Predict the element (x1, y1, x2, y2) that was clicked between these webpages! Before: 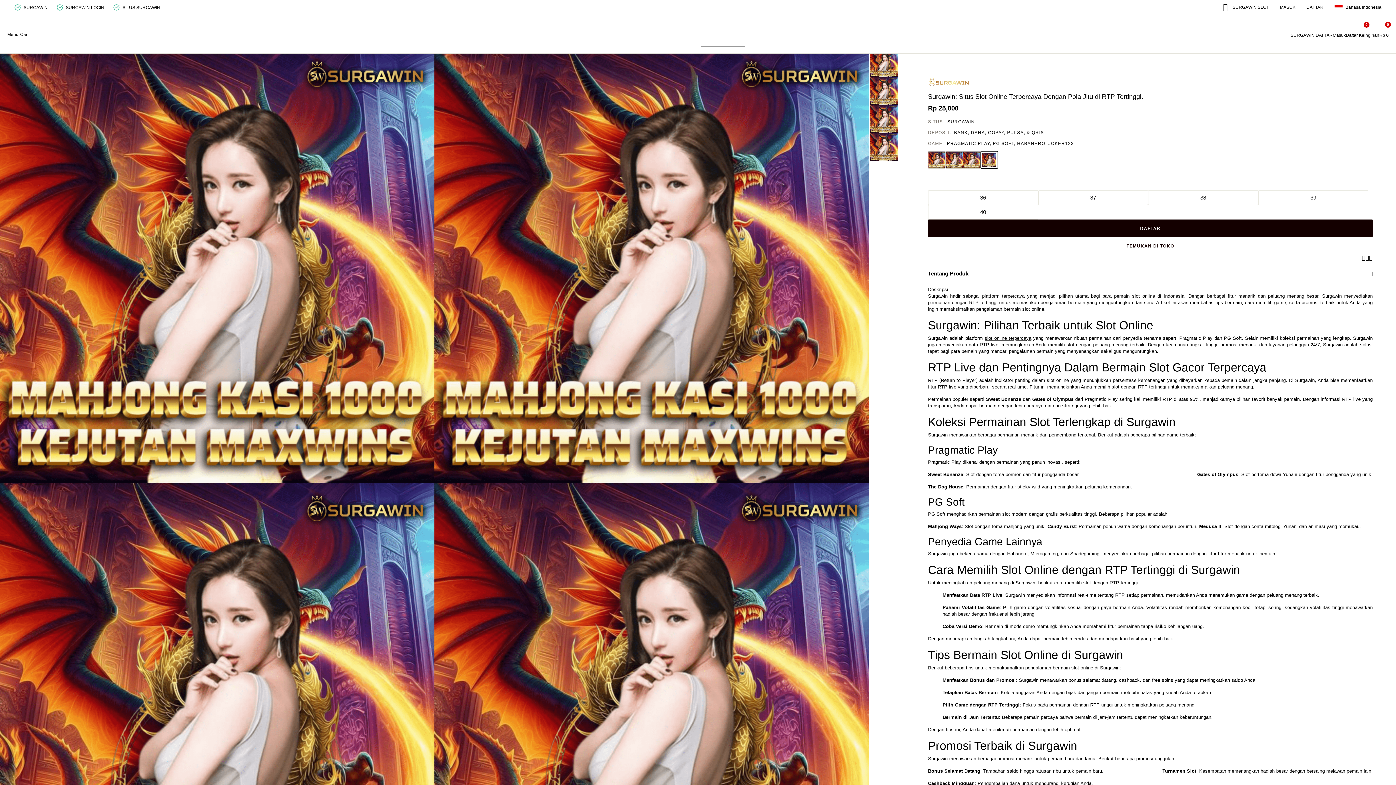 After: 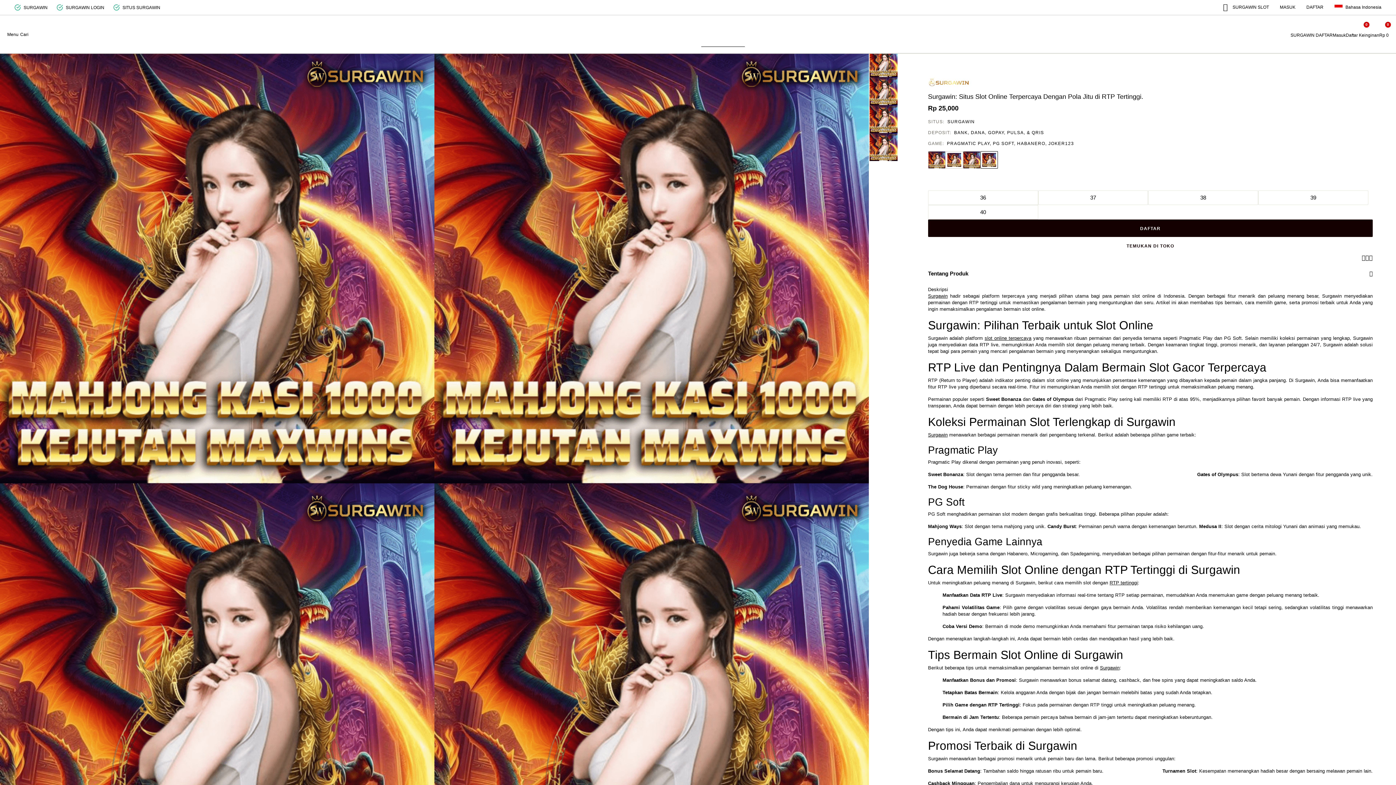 Action: label: Pilih Warna HIJAU bbox: (945, 151, 963, 168)